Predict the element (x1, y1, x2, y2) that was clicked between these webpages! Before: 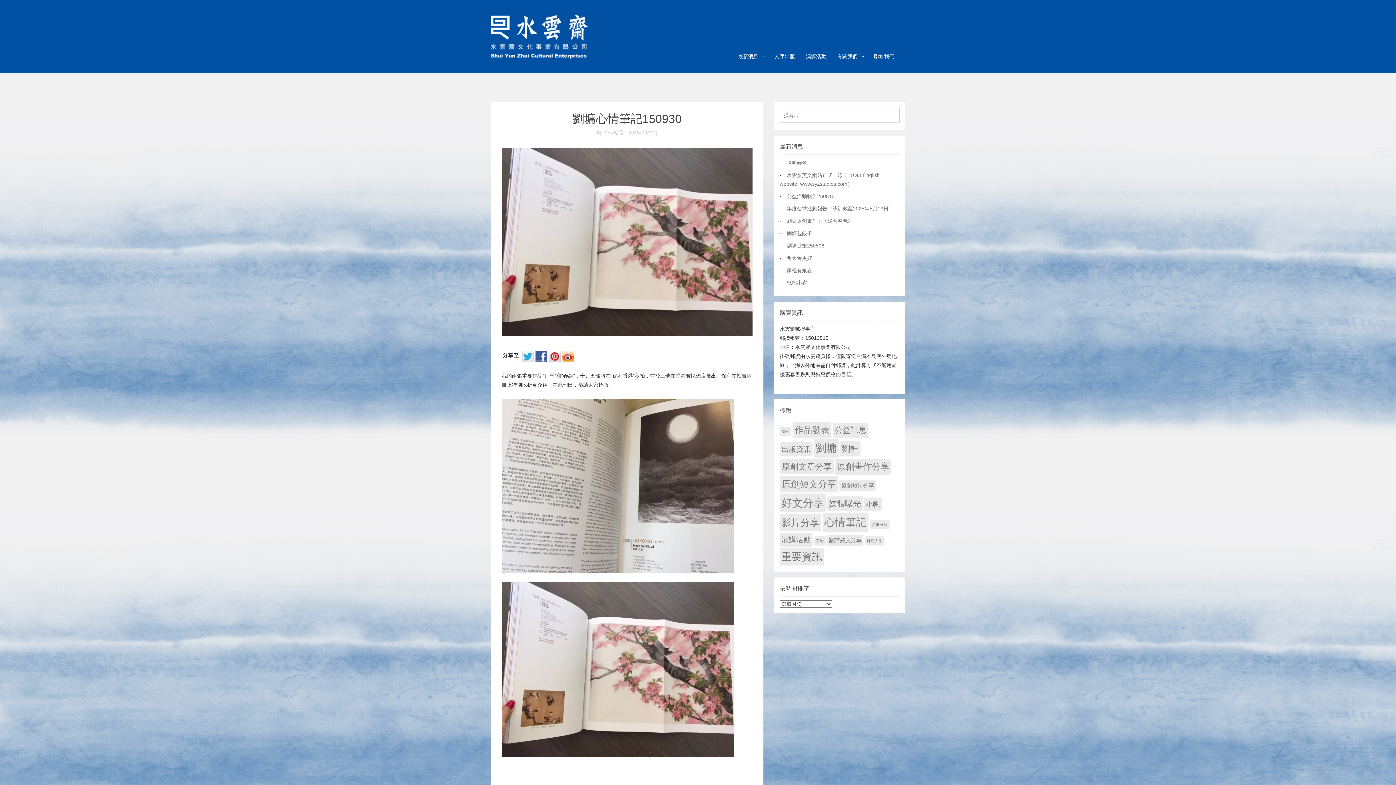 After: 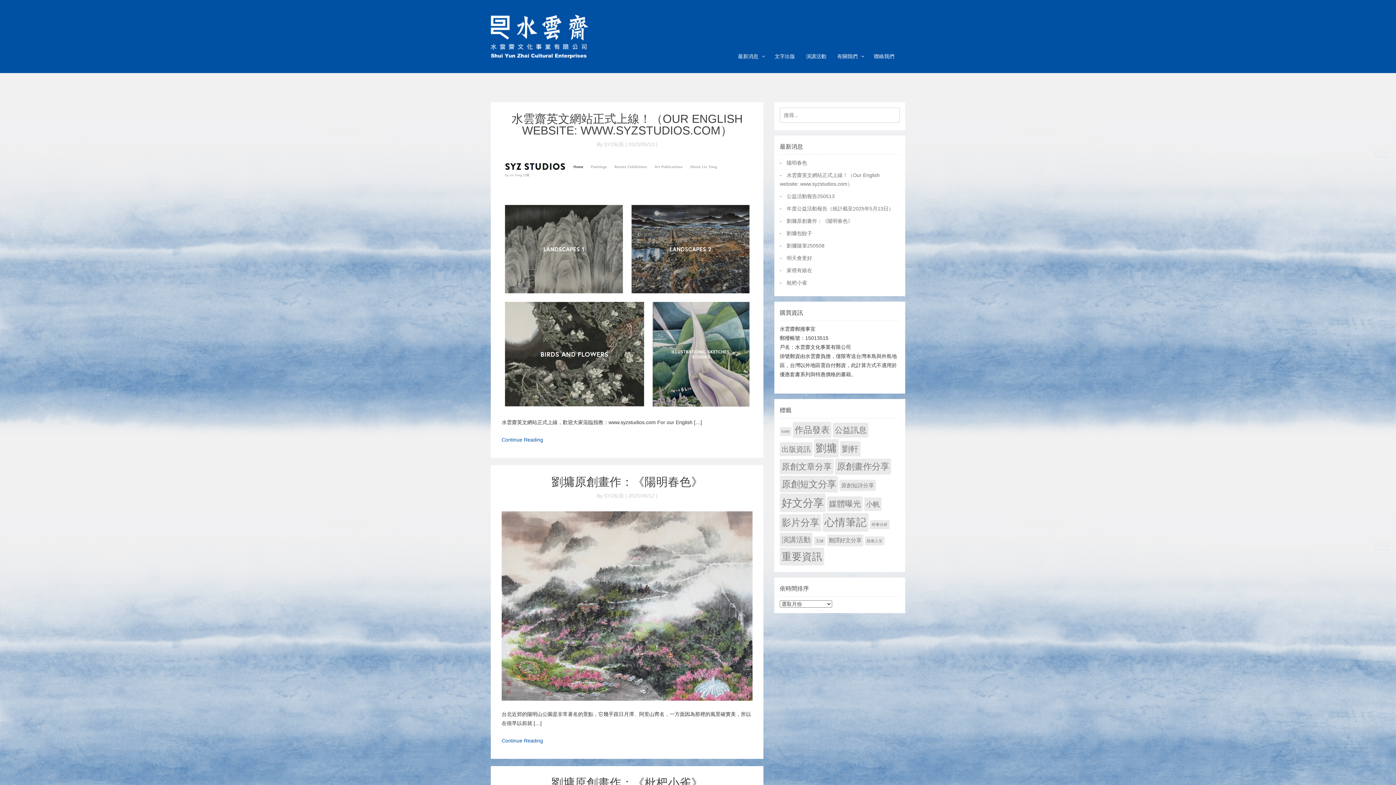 Action: bbox: (835, 458, 891, 474) label: 原創畫作分享 (314 個項目)